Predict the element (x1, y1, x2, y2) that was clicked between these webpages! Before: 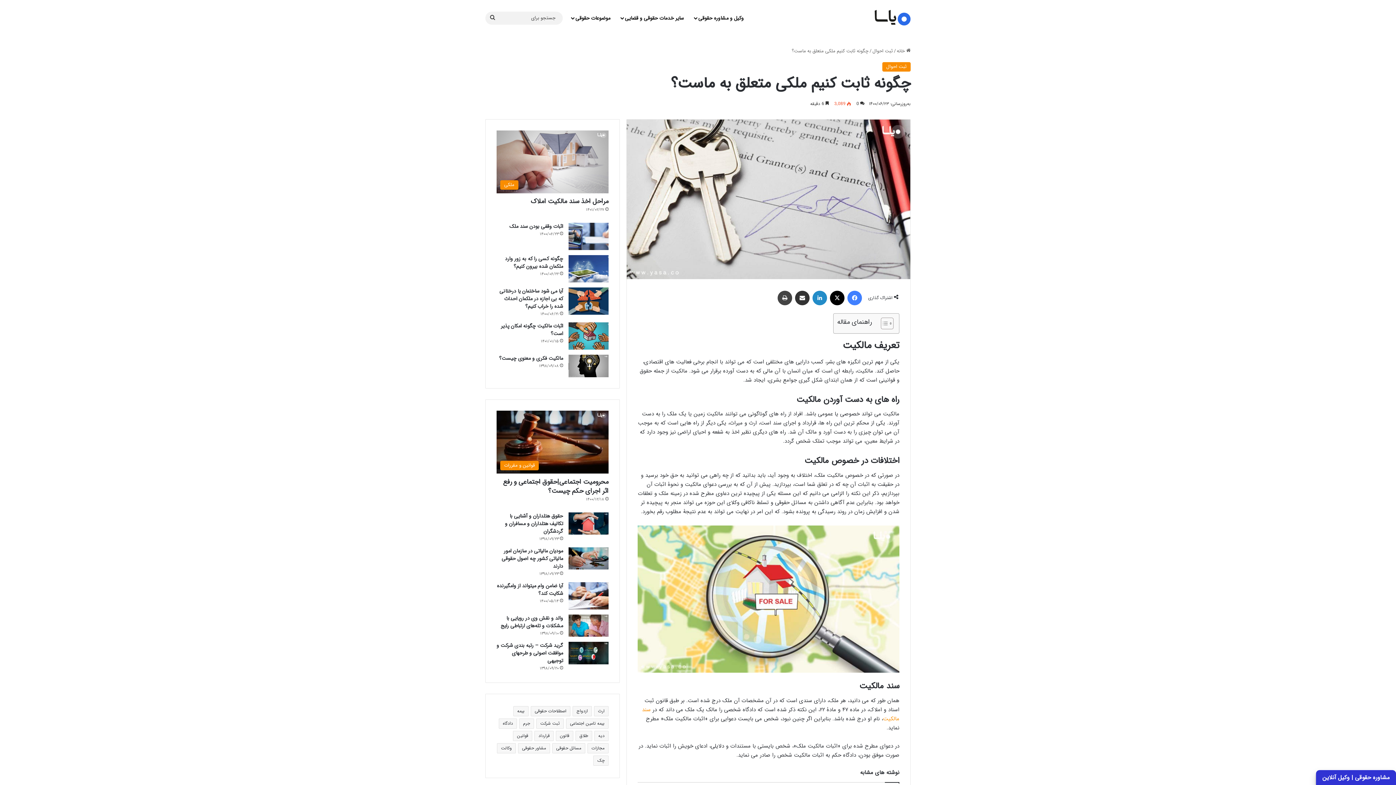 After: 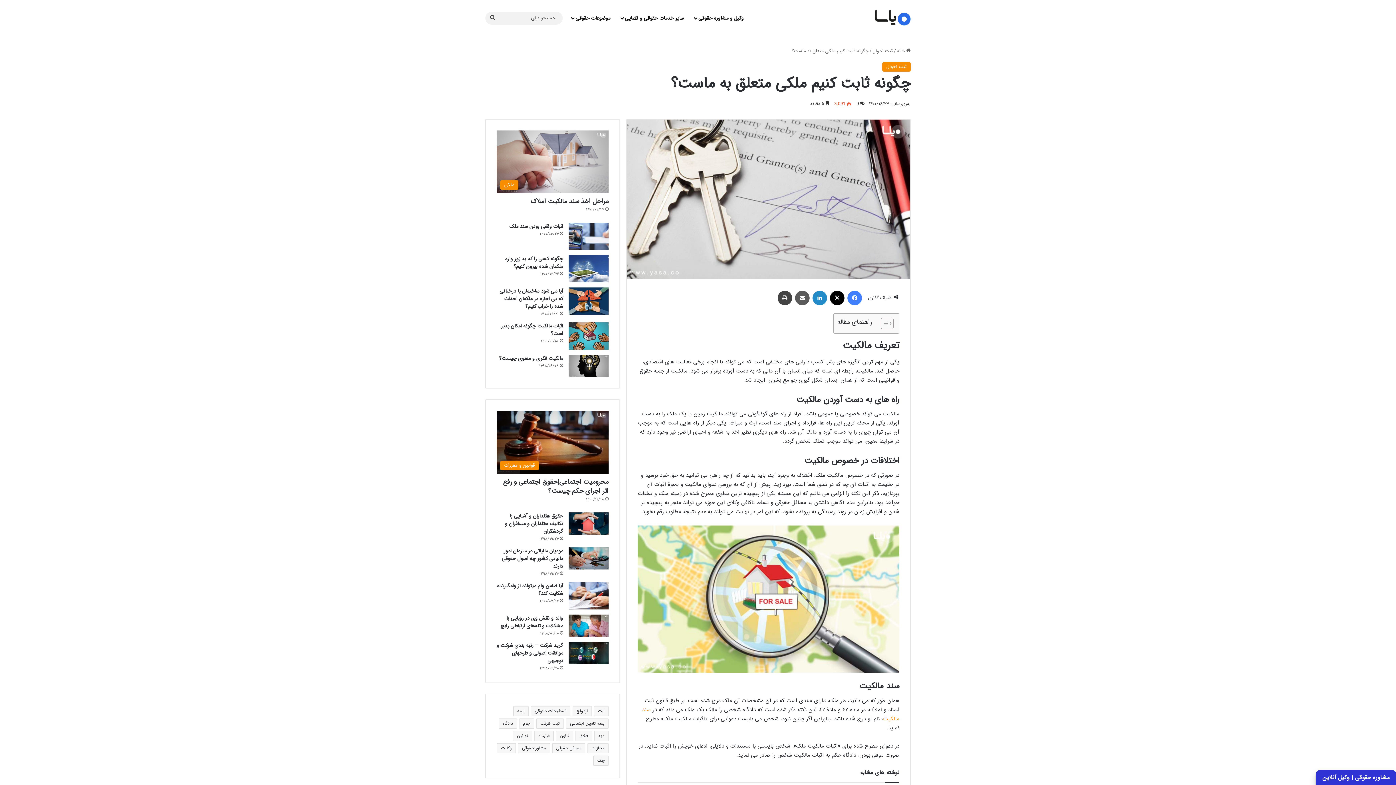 Action: bbox: (795, 290, 809, 305) label: اشتراک گذاری از طریق ایمیل